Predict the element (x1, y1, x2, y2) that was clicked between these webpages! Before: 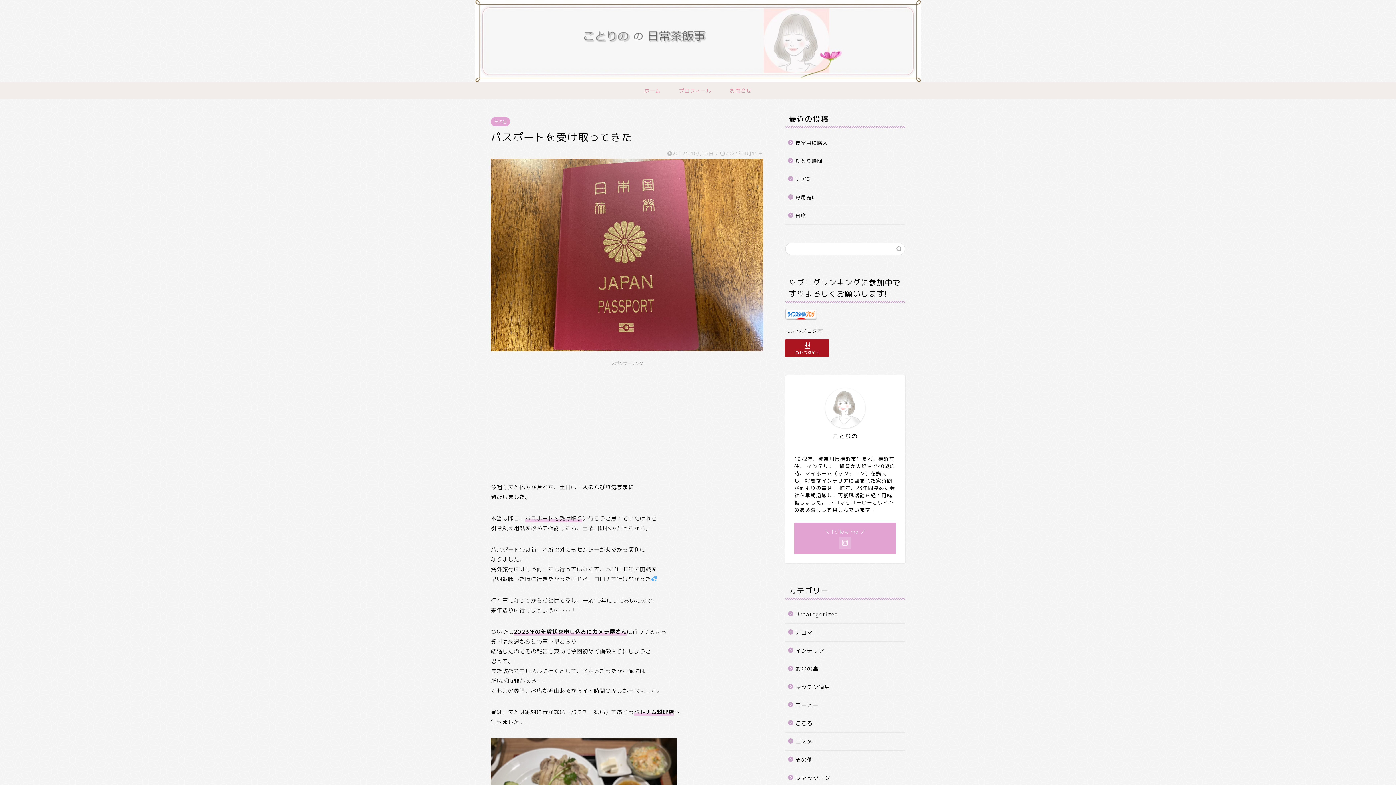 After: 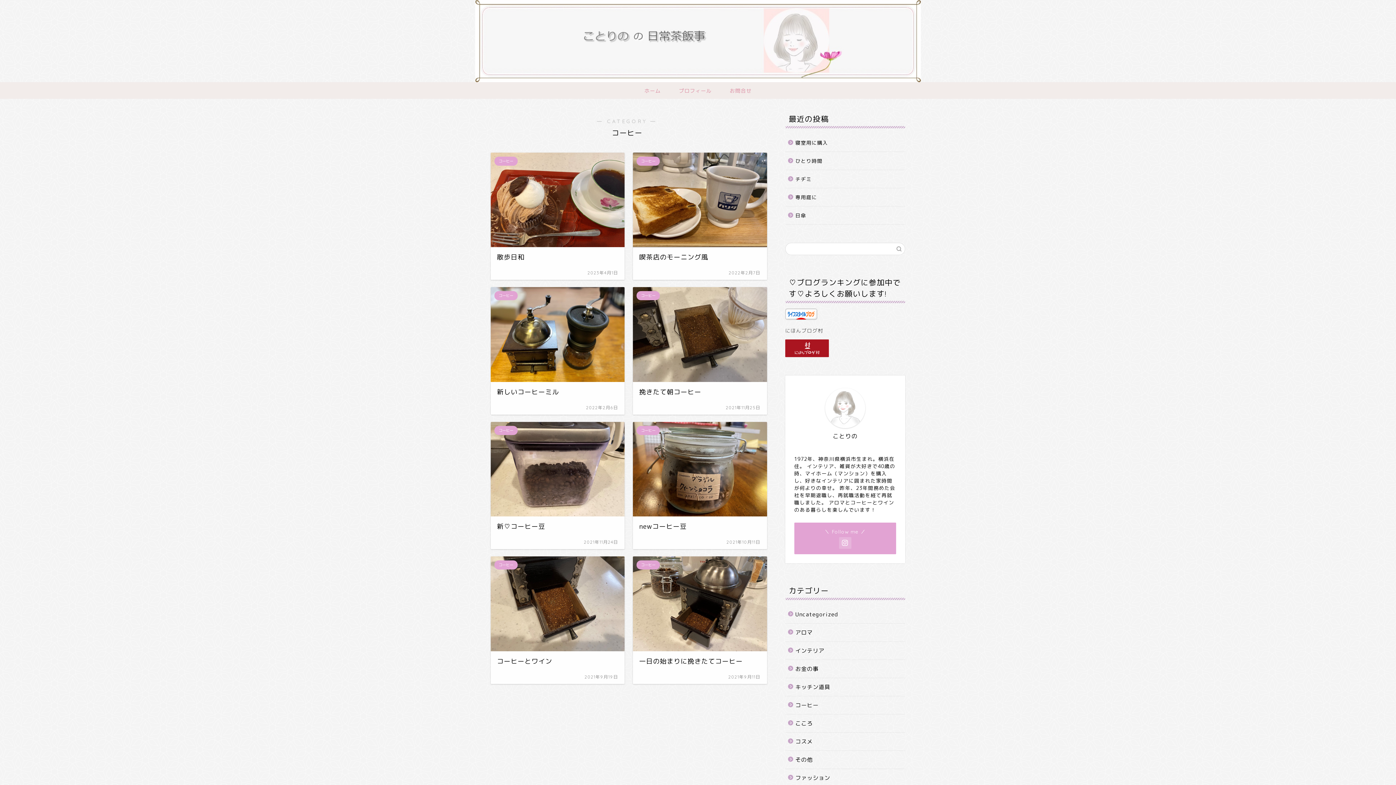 Action: bbox: (785, 696, 904, 714) label: コーヒー